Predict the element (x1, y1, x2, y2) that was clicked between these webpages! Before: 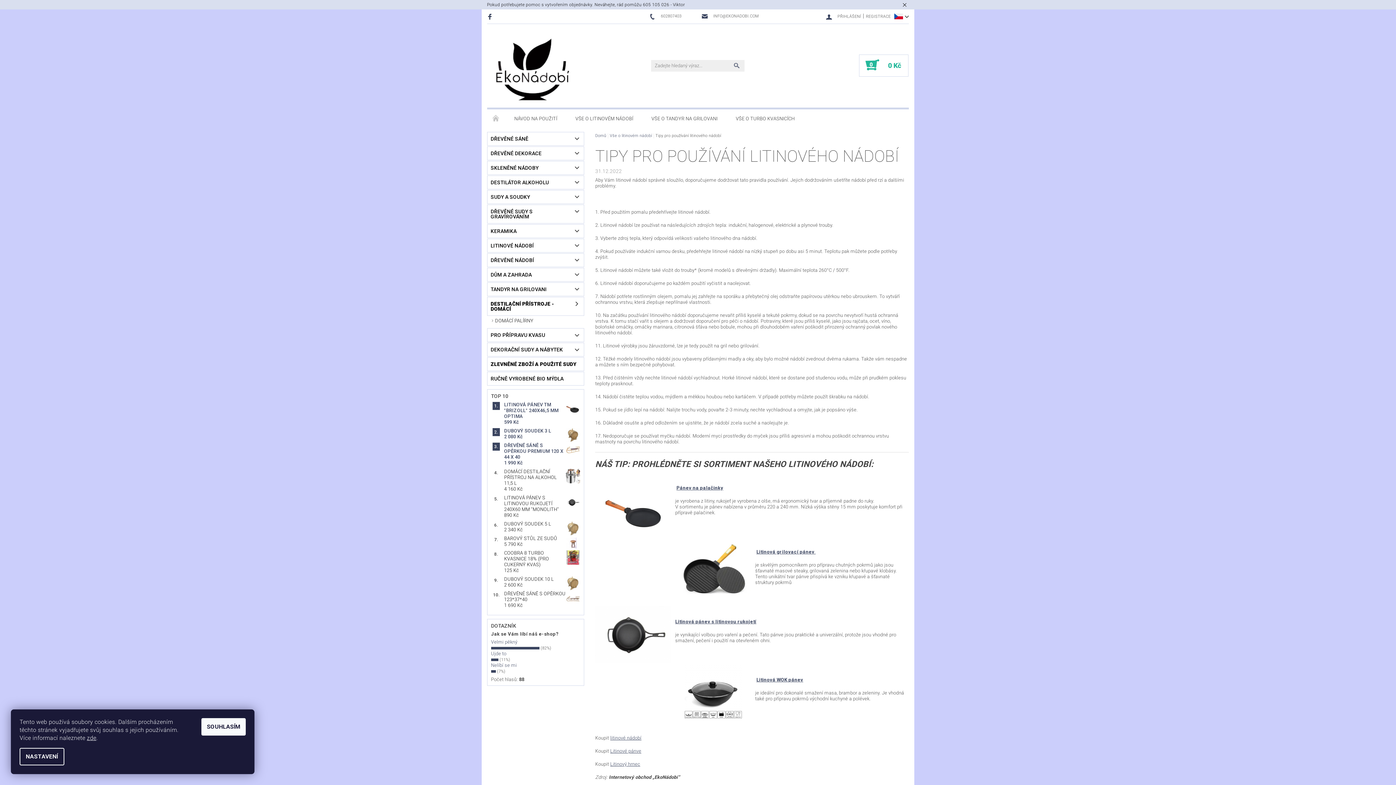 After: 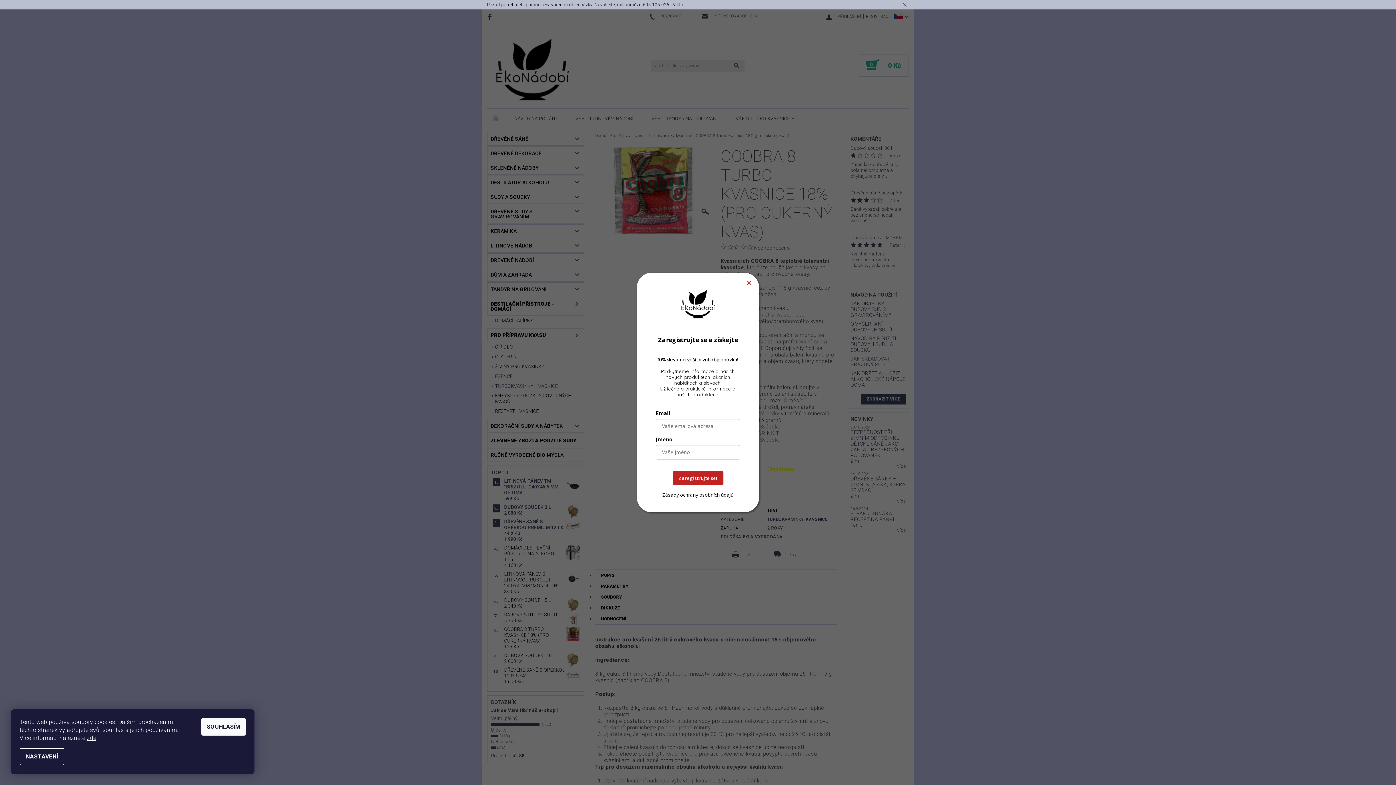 Action: bbox: (504, 551, 549, 567) label: COOBRA 8 TURBO KVASNICE 18% (PRO CUKERNÝ KVAS)